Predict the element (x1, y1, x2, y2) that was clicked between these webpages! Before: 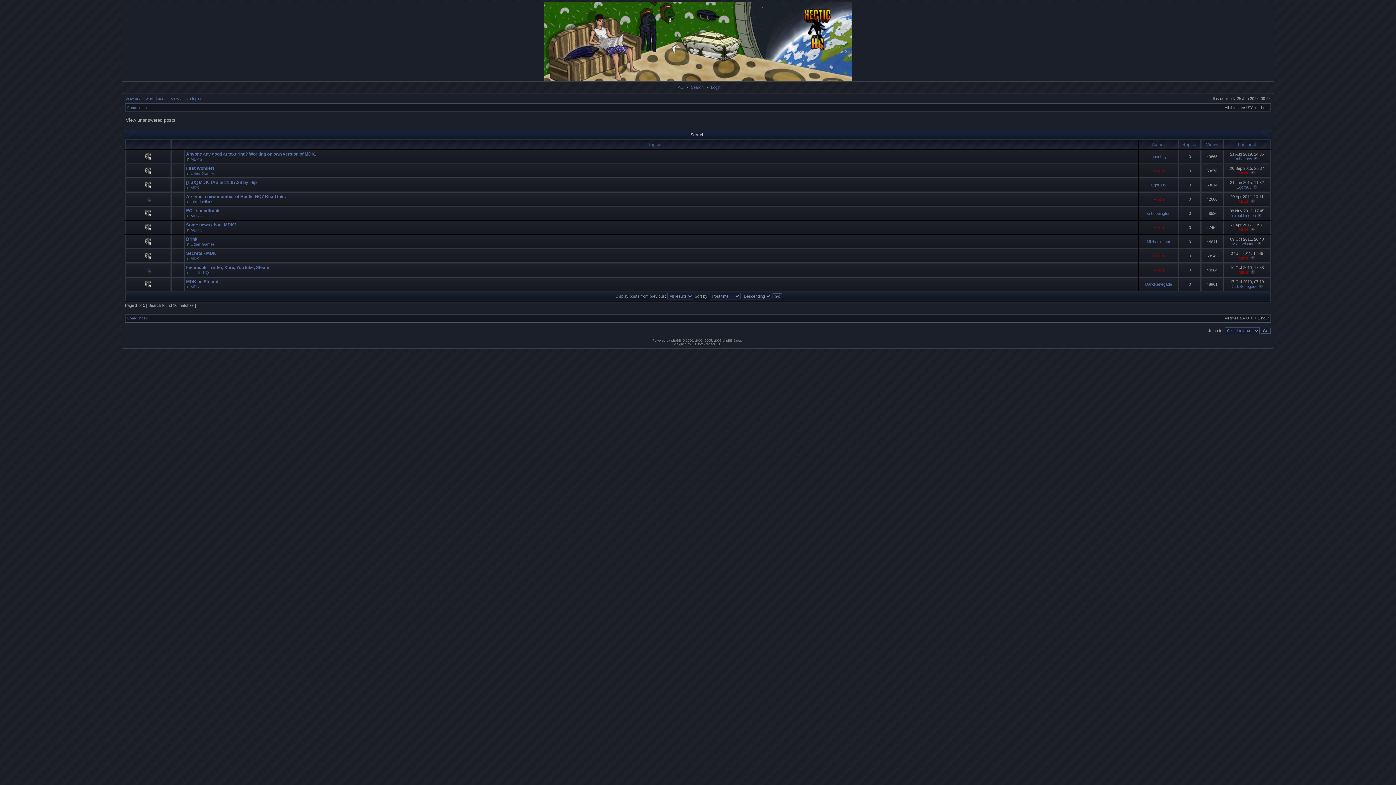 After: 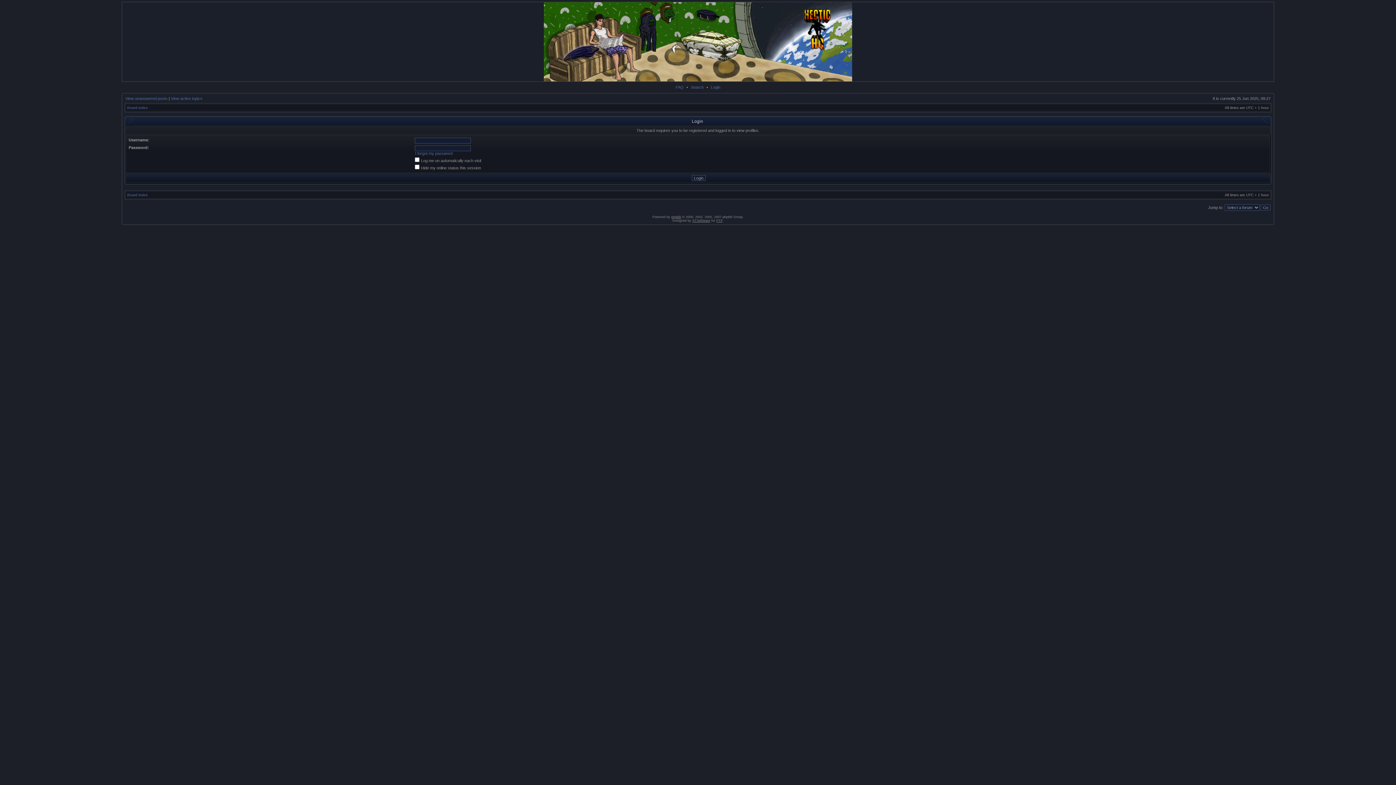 Action: bbox: (1236, 156, 1252, 161) label: mhochoy